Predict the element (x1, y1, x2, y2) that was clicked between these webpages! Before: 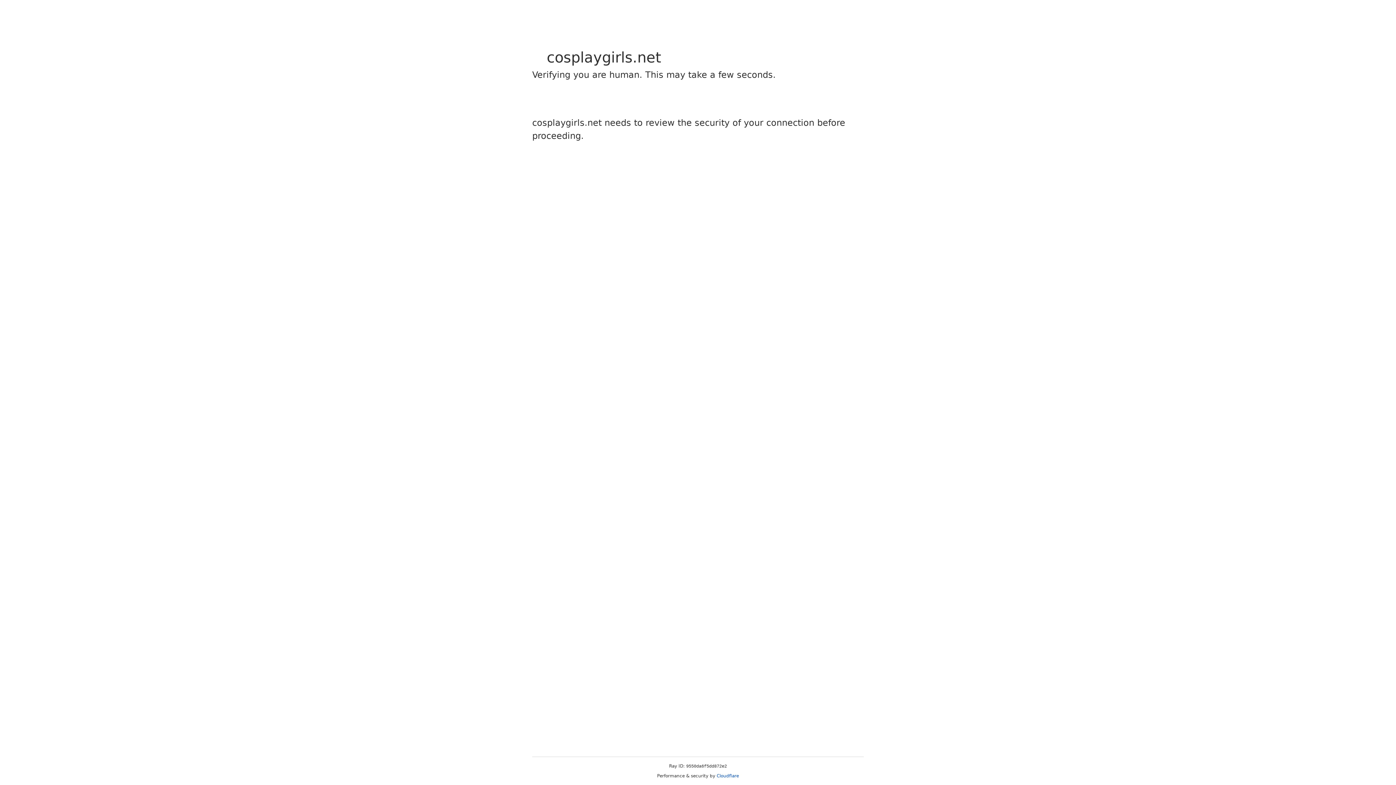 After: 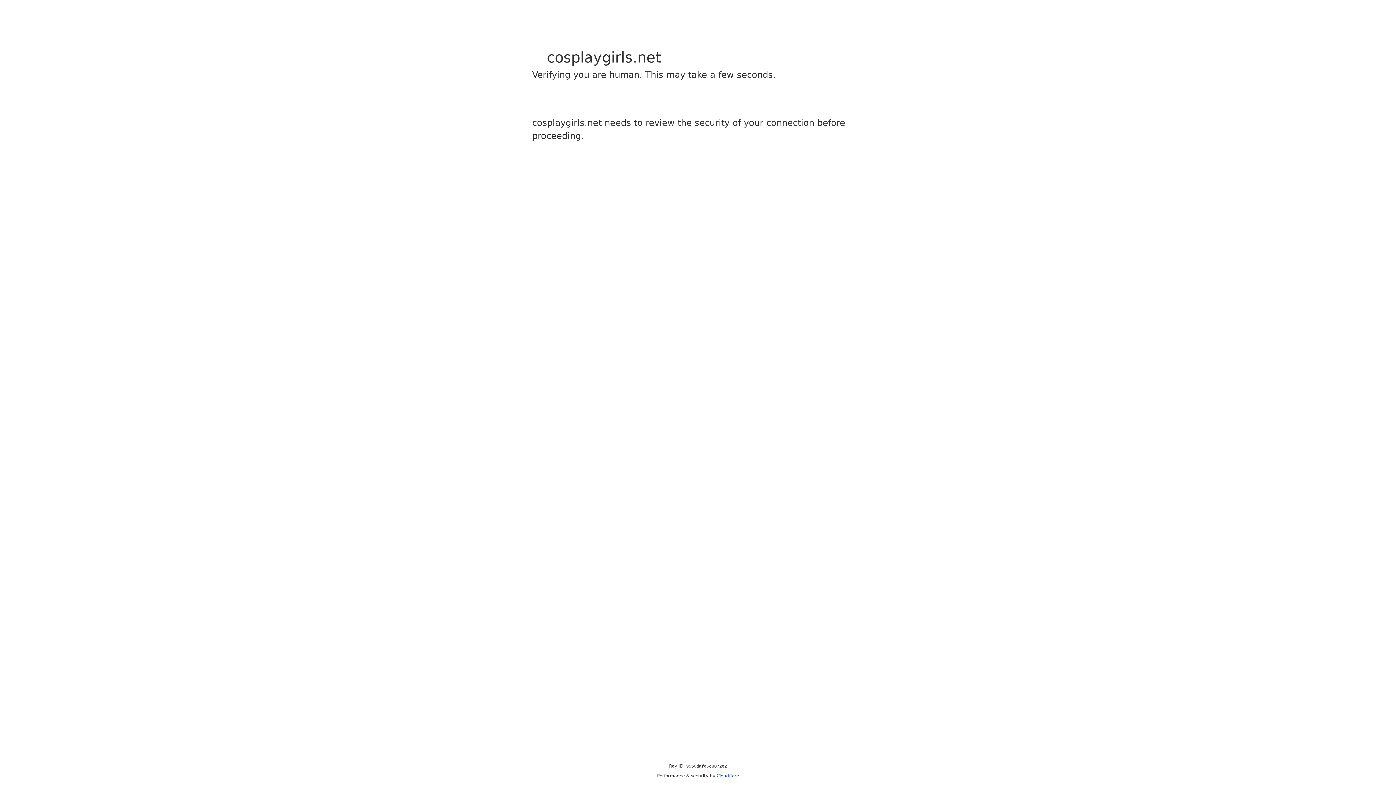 Action: bbox: (716, 773, 739, 778) label: Cloudflare